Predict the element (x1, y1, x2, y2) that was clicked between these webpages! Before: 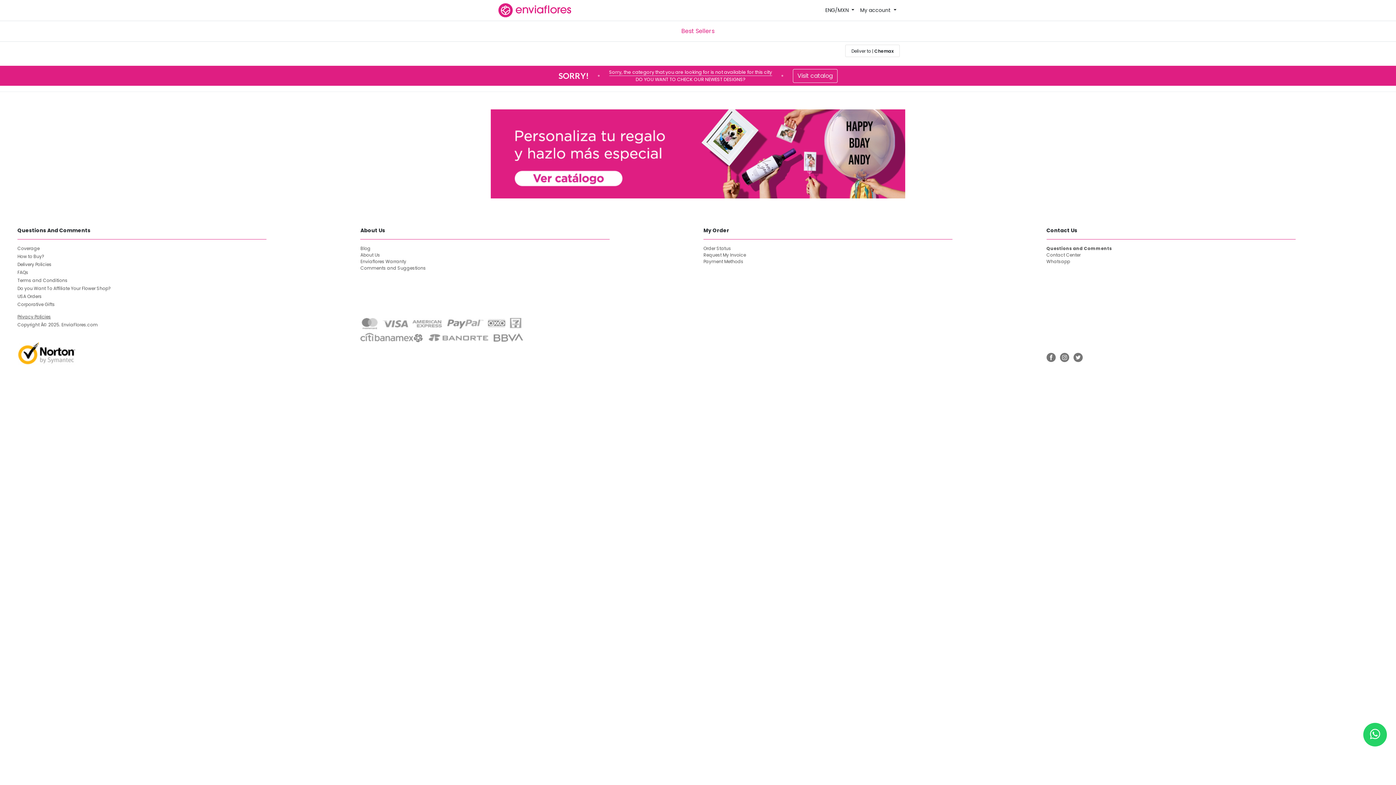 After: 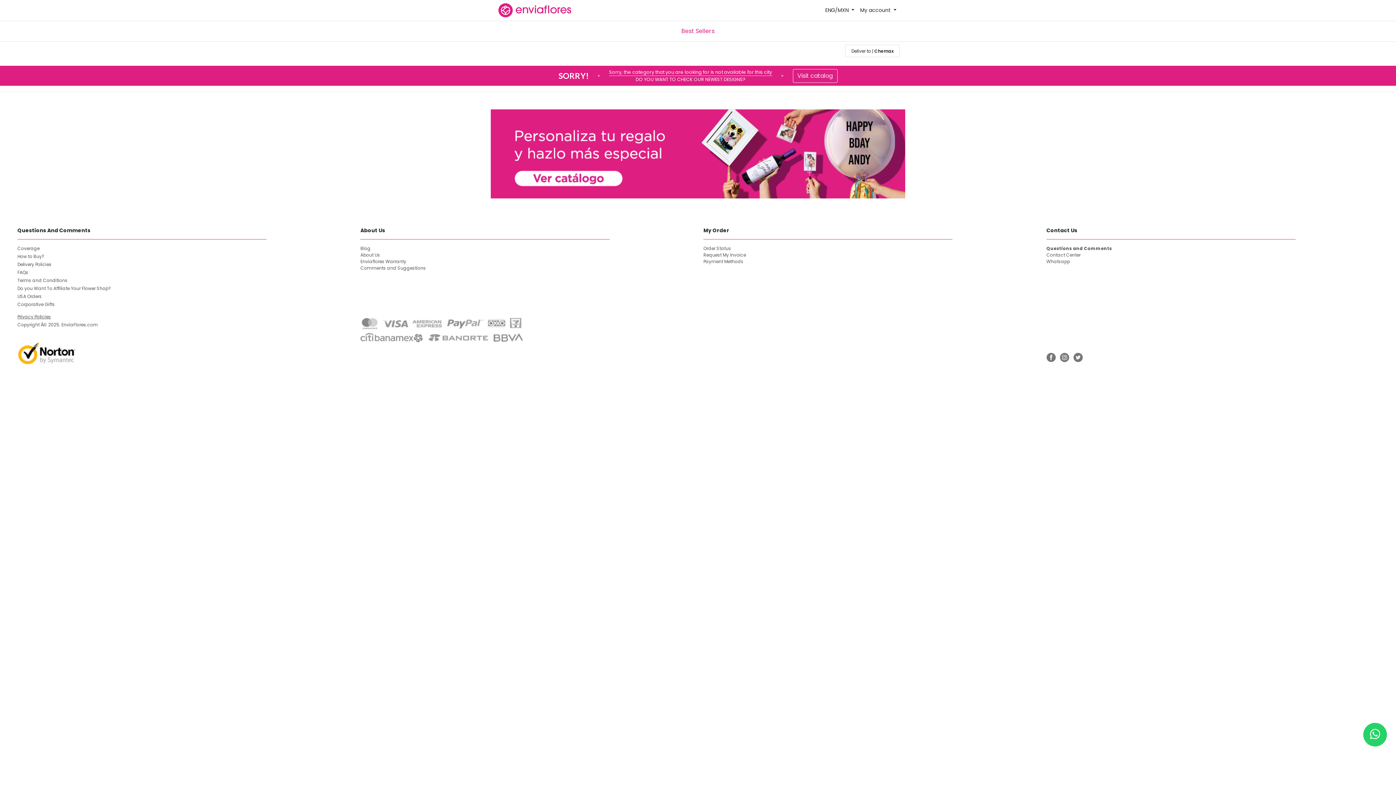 Action: label: Visit catalog bbox: (792, 69, 837, 82)